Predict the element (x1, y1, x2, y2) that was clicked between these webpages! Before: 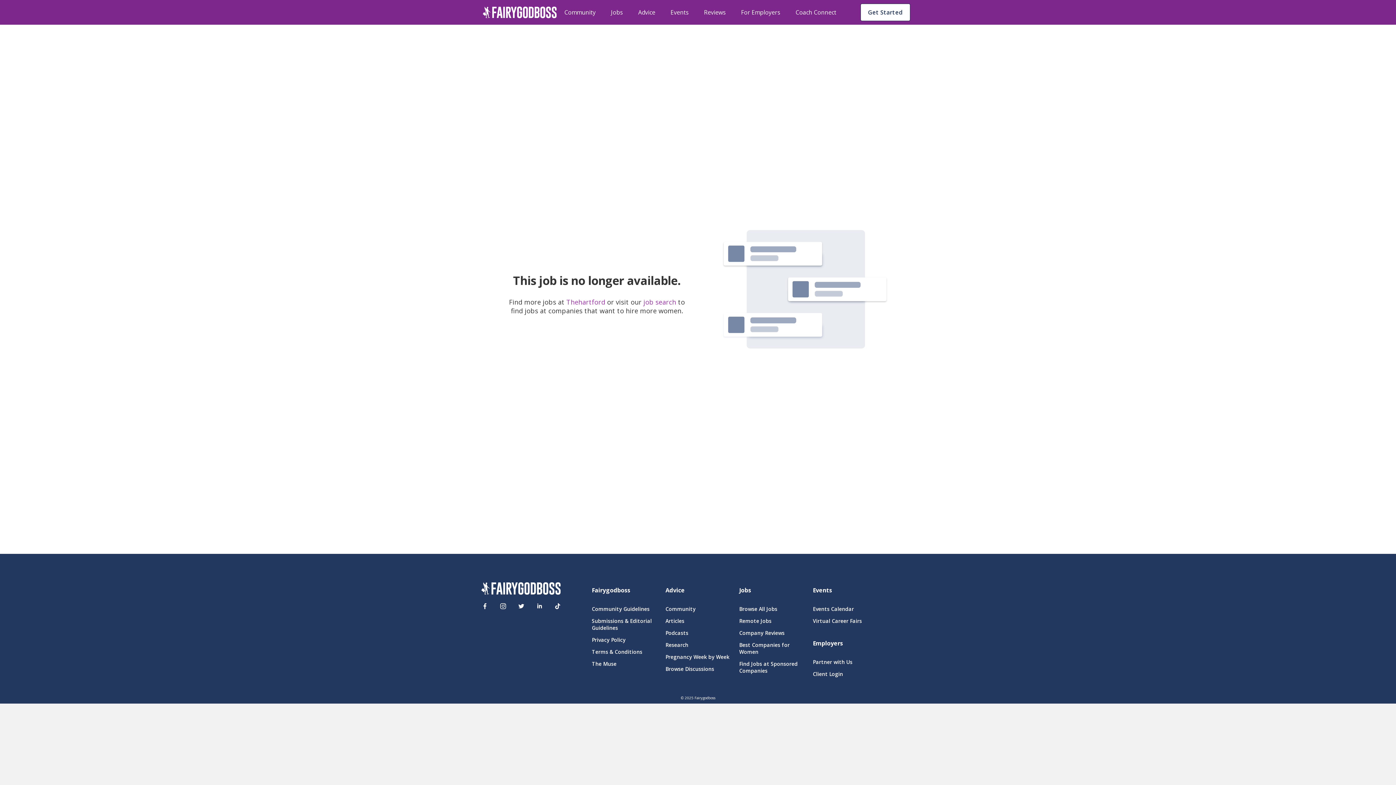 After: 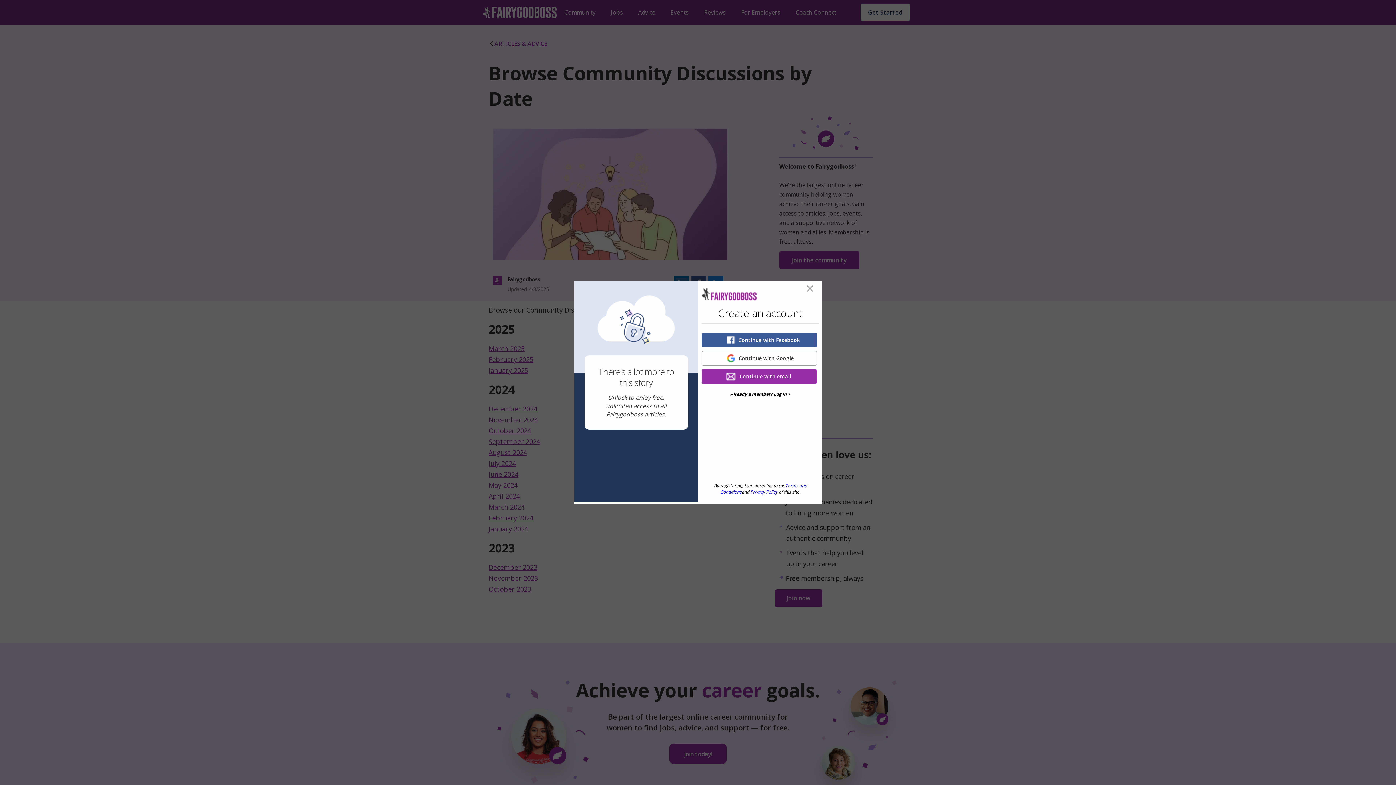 Action: label: Browse Discussions bbox: (665, 665, 730, 672)